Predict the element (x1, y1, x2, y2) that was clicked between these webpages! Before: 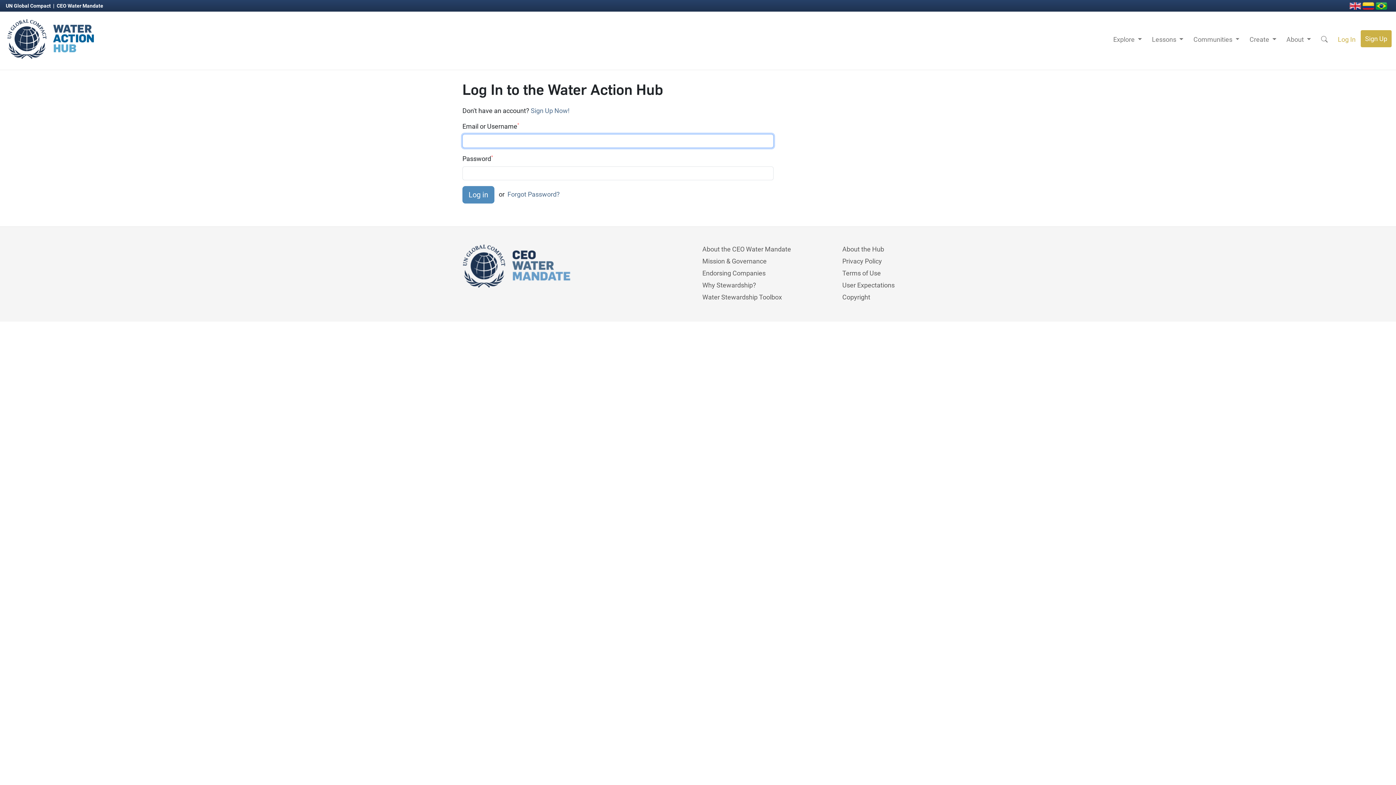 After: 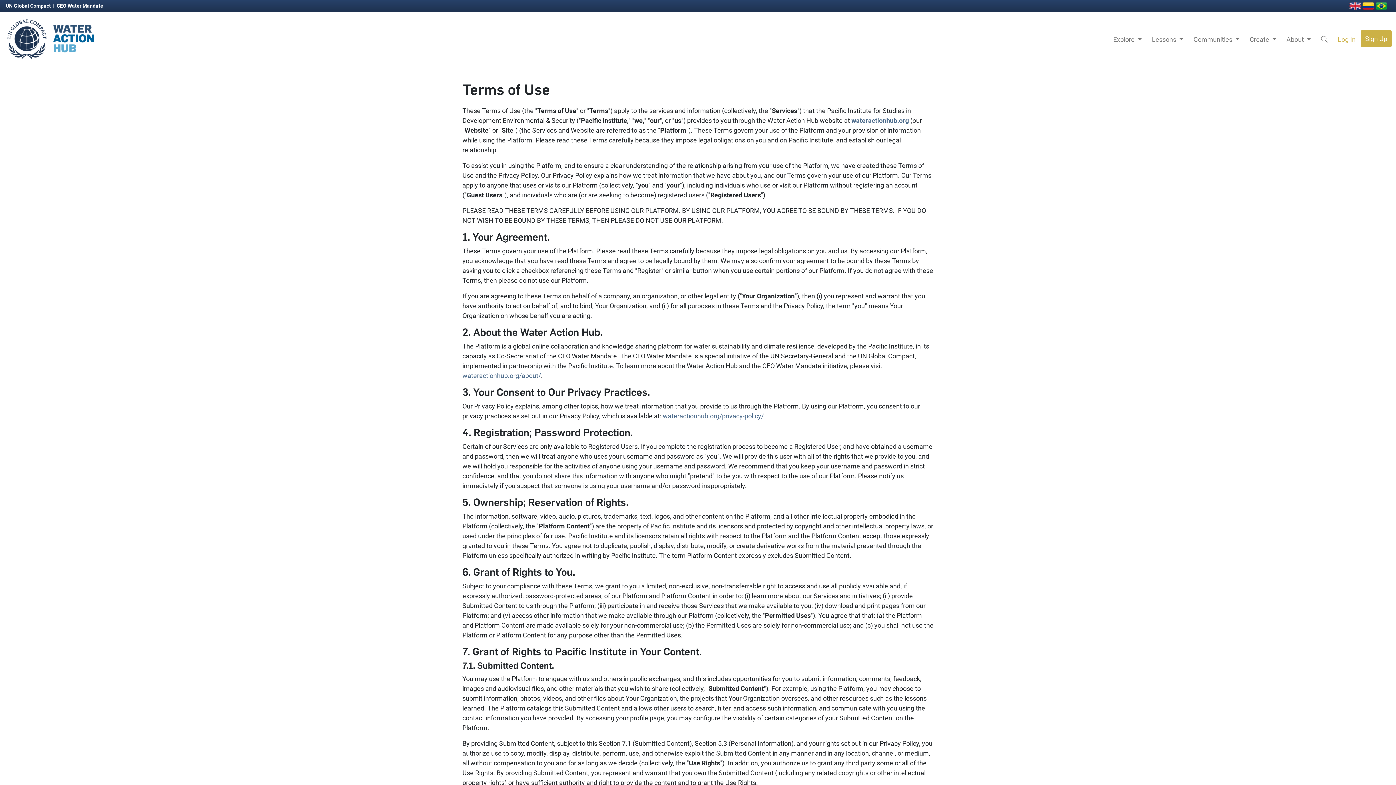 Action: bbox: (842, 269, 881, 277) label: Terms of Use